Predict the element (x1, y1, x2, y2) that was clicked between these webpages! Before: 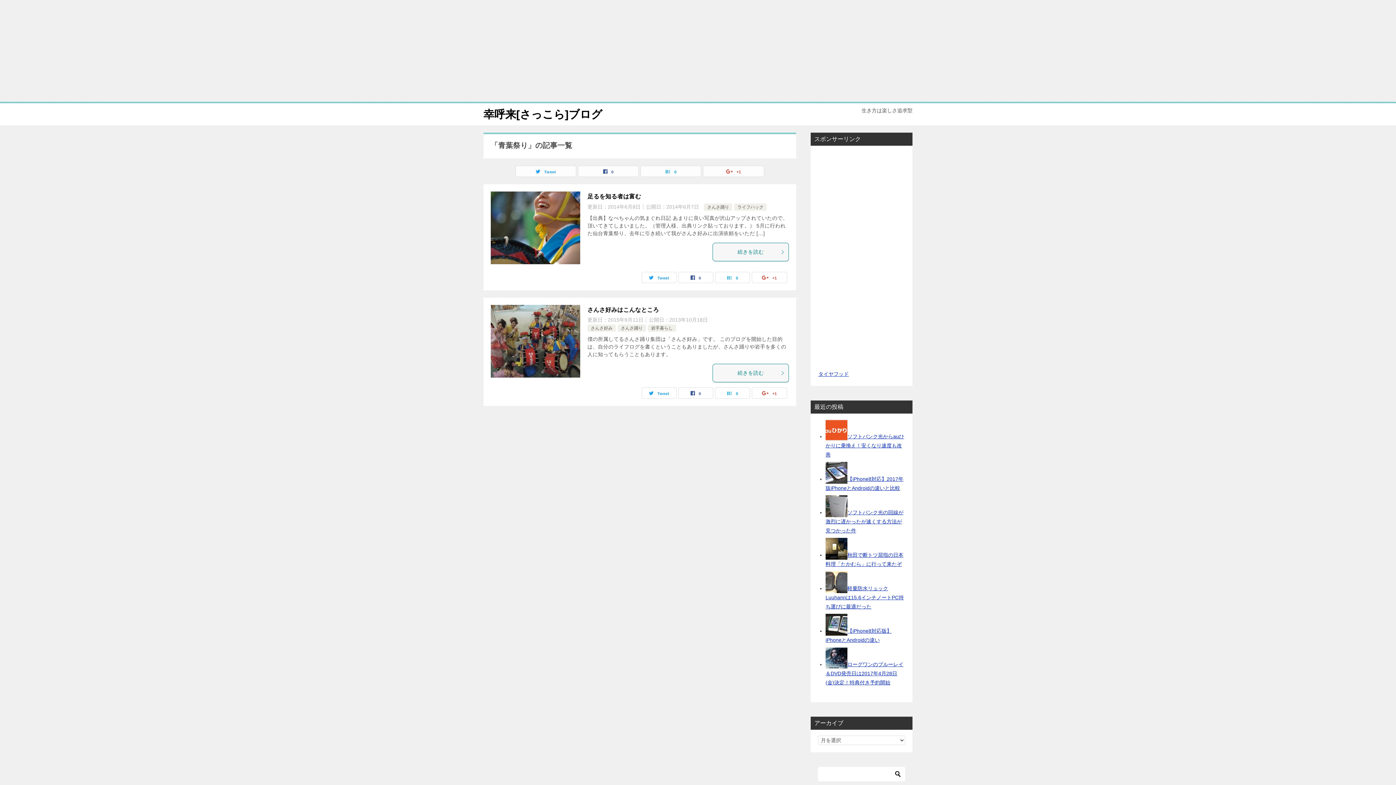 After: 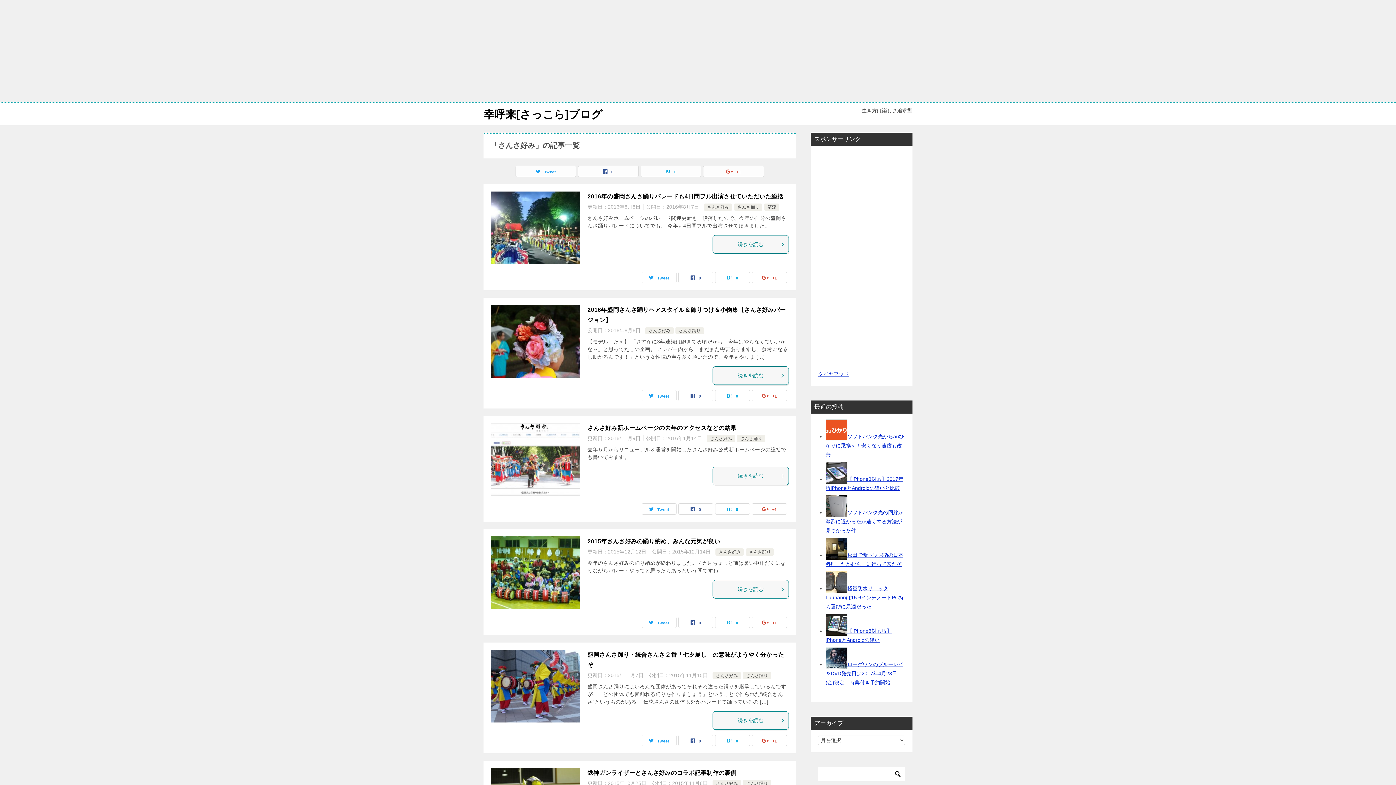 Action: label: さんさ好み bbox: (590, 325, 612, 330)